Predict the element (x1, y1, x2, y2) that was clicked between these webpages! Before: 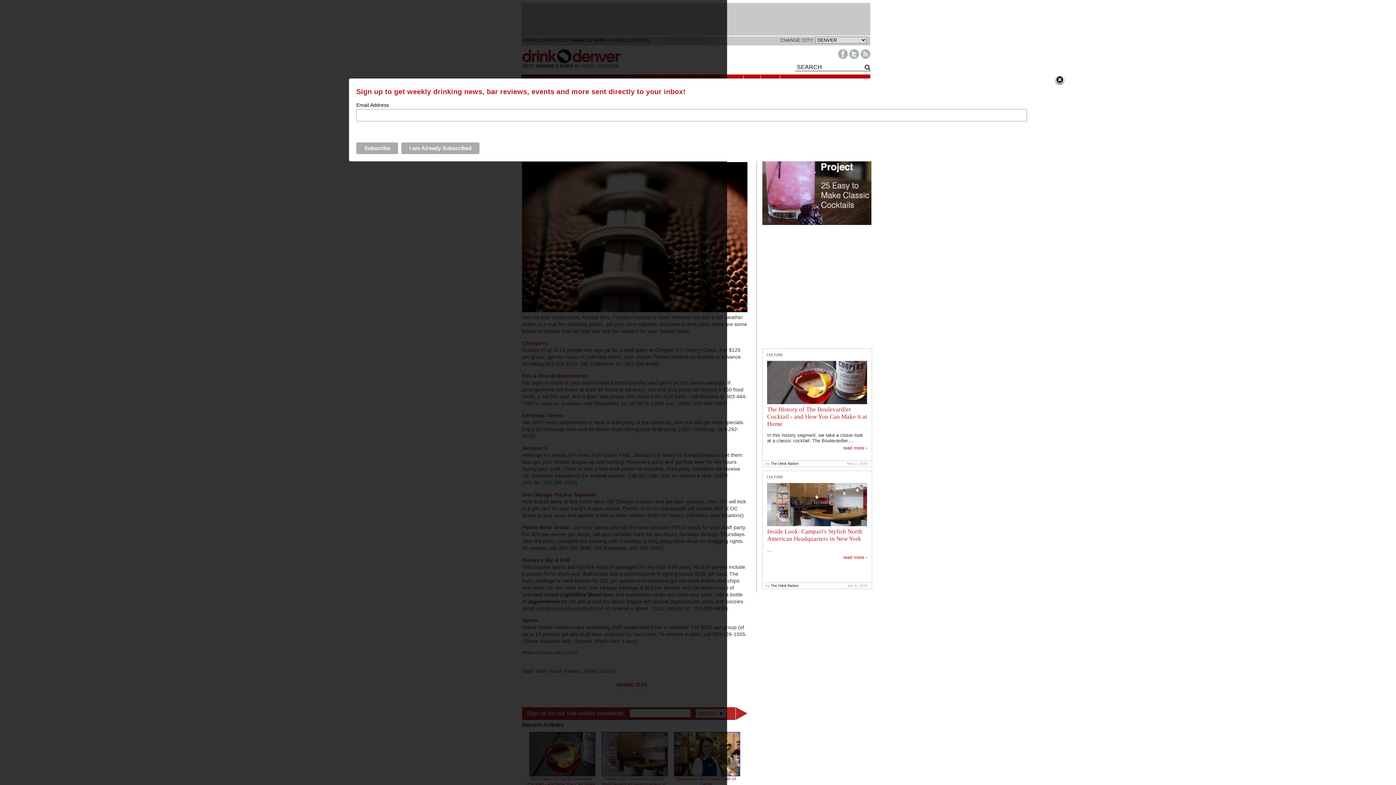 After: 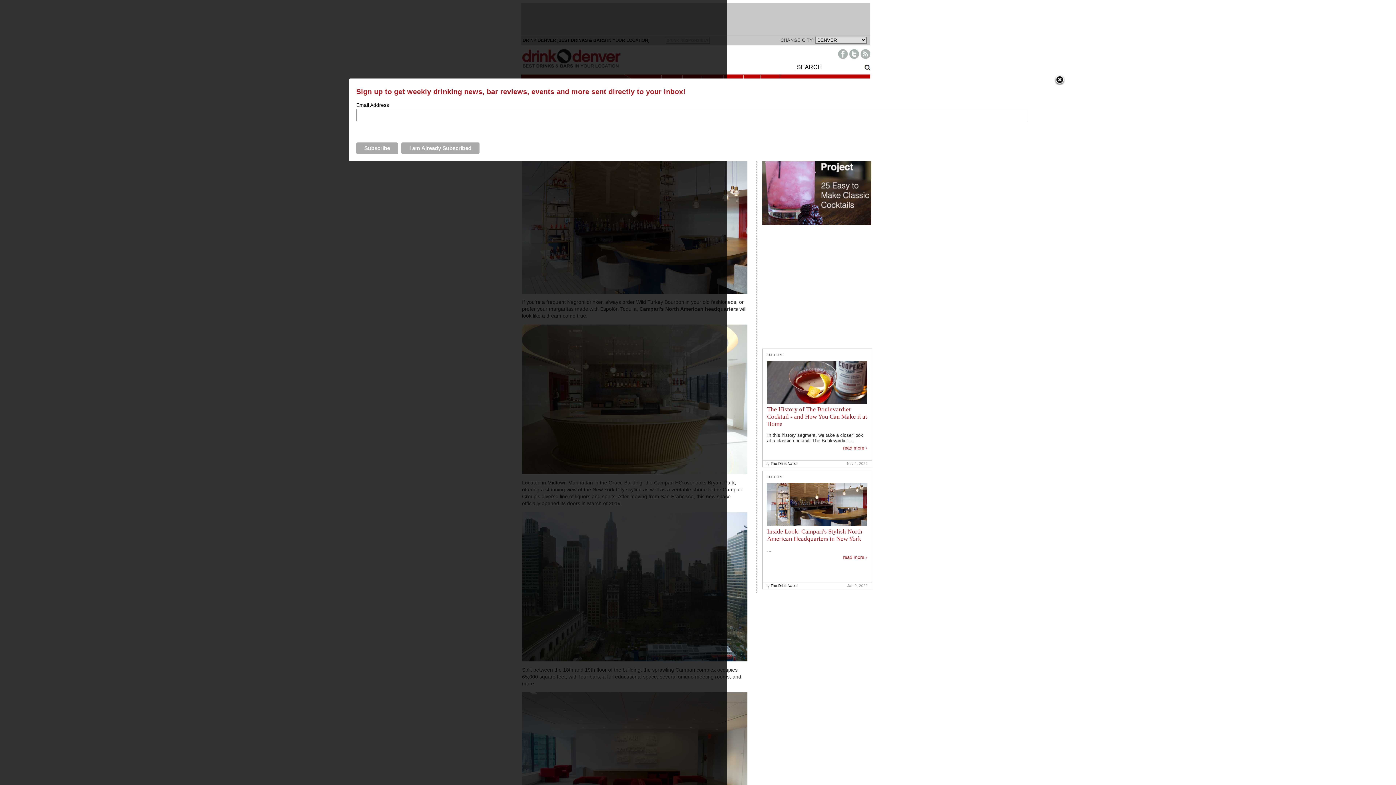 Action: bbox: (767, 528, 862, 542) label: Inside Look: Campari's Stylish North American Headquarters in New York